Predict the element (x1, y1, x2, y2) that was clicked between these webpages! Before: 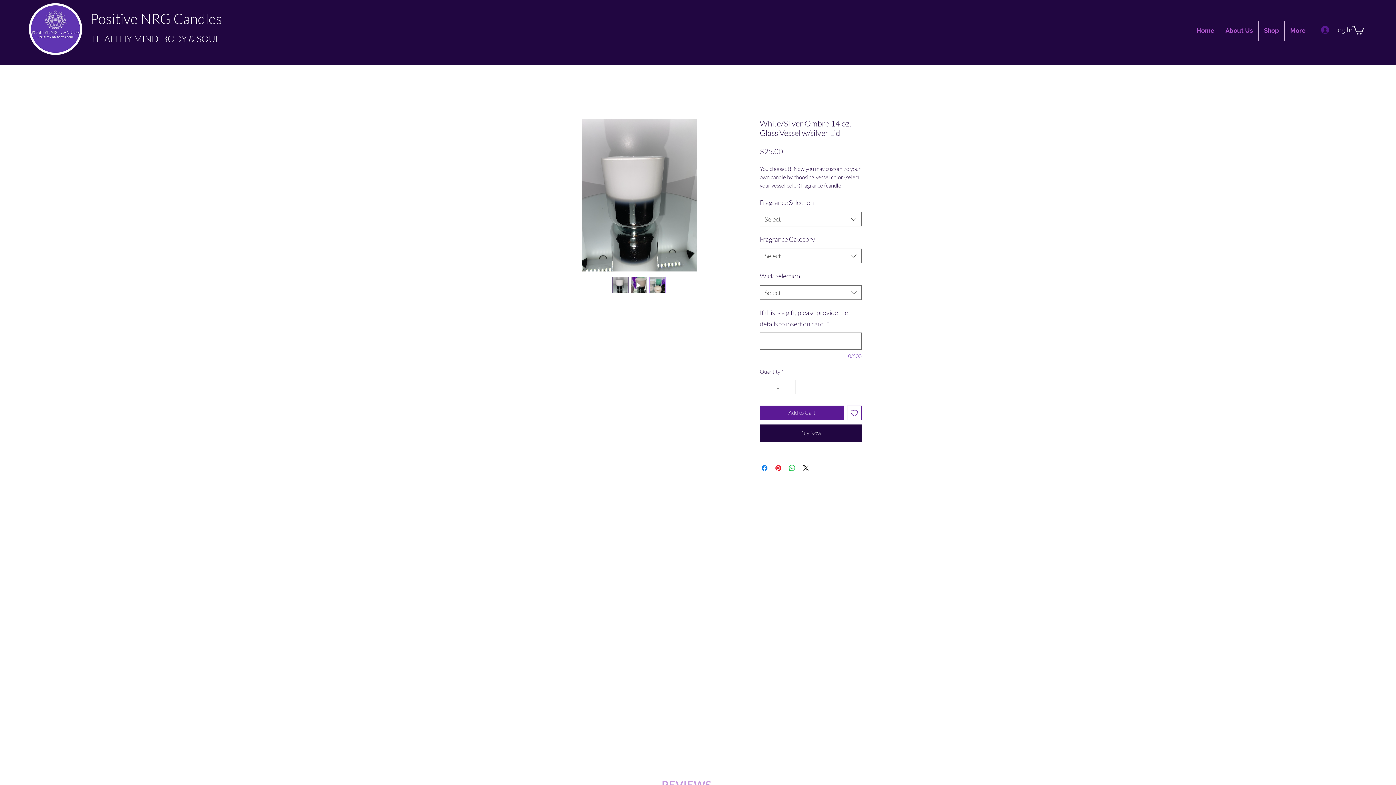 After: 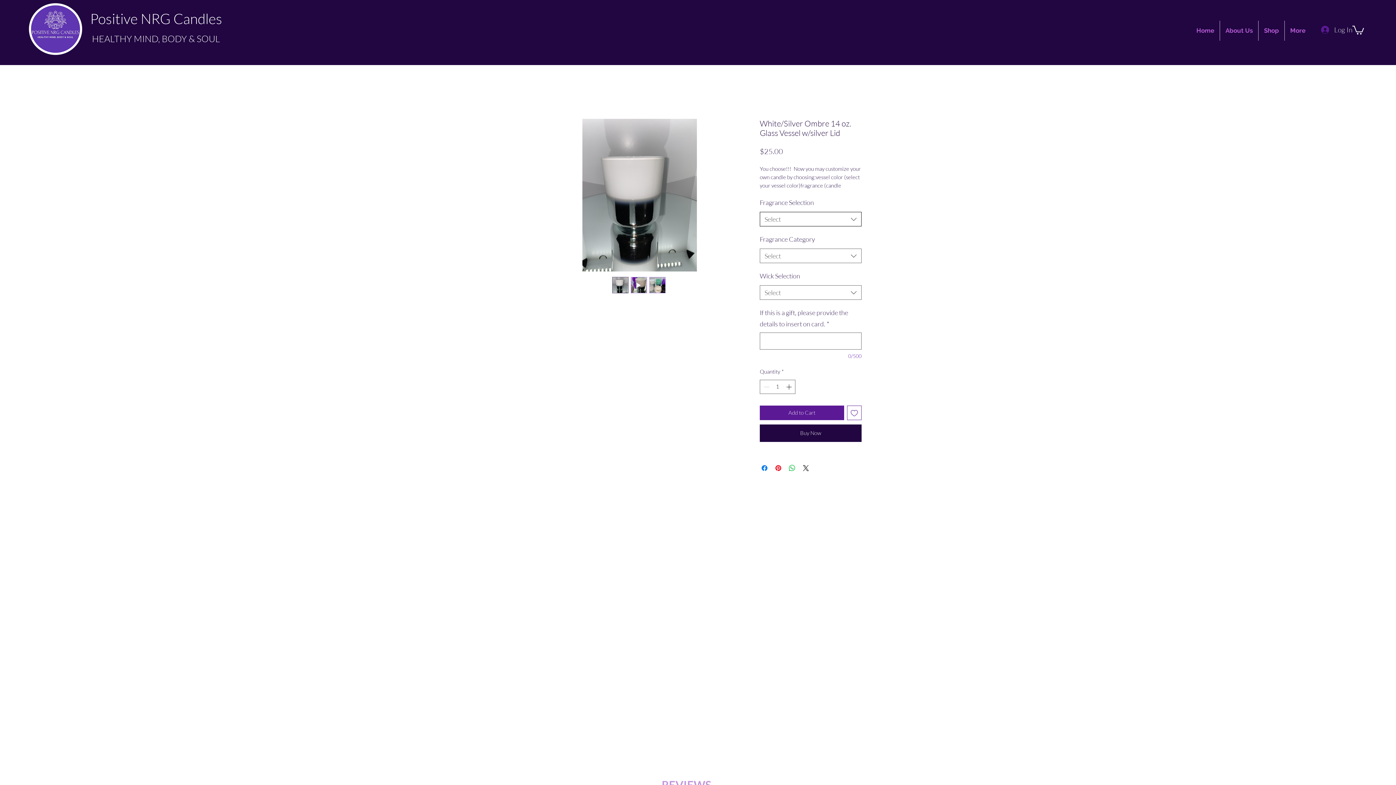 Action: label: Select bbox: (760, 212, 861, 226)